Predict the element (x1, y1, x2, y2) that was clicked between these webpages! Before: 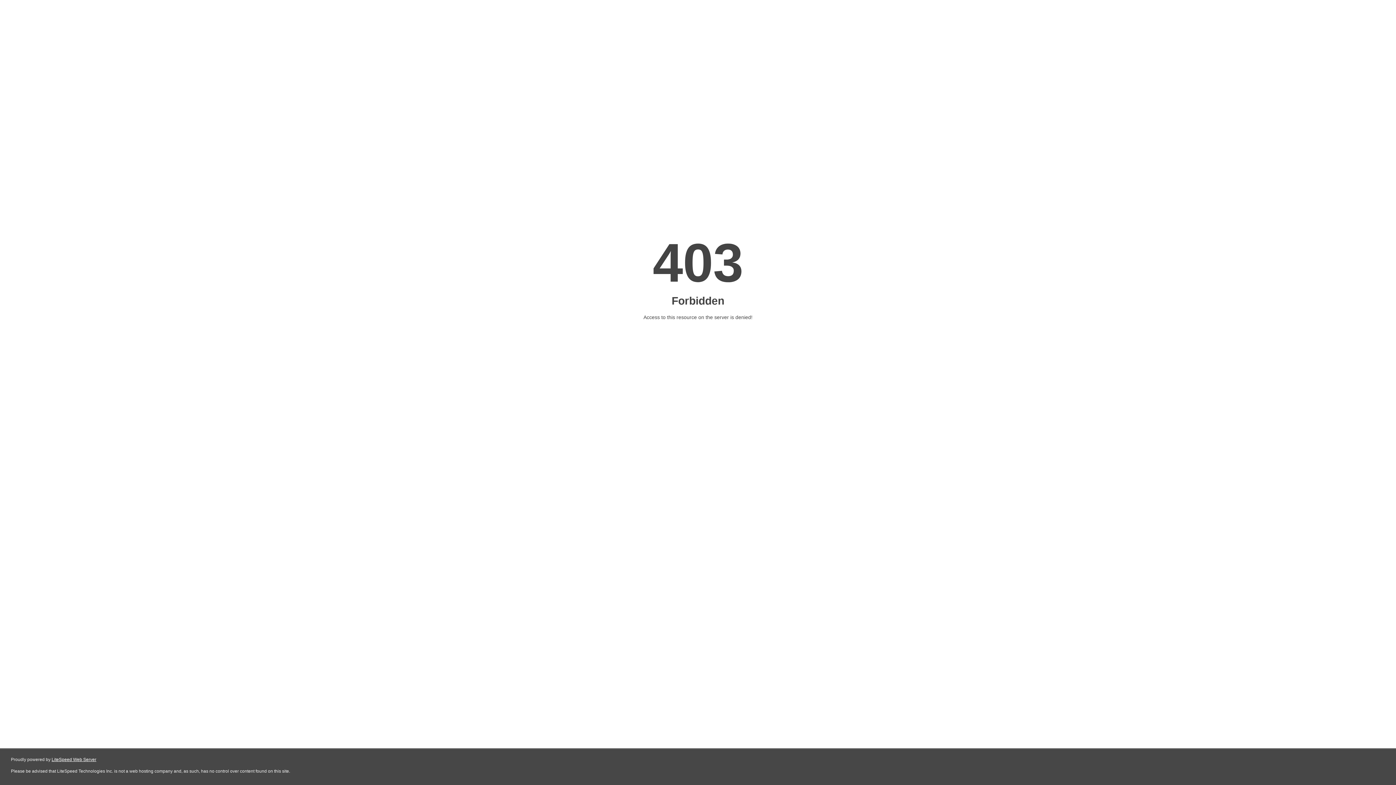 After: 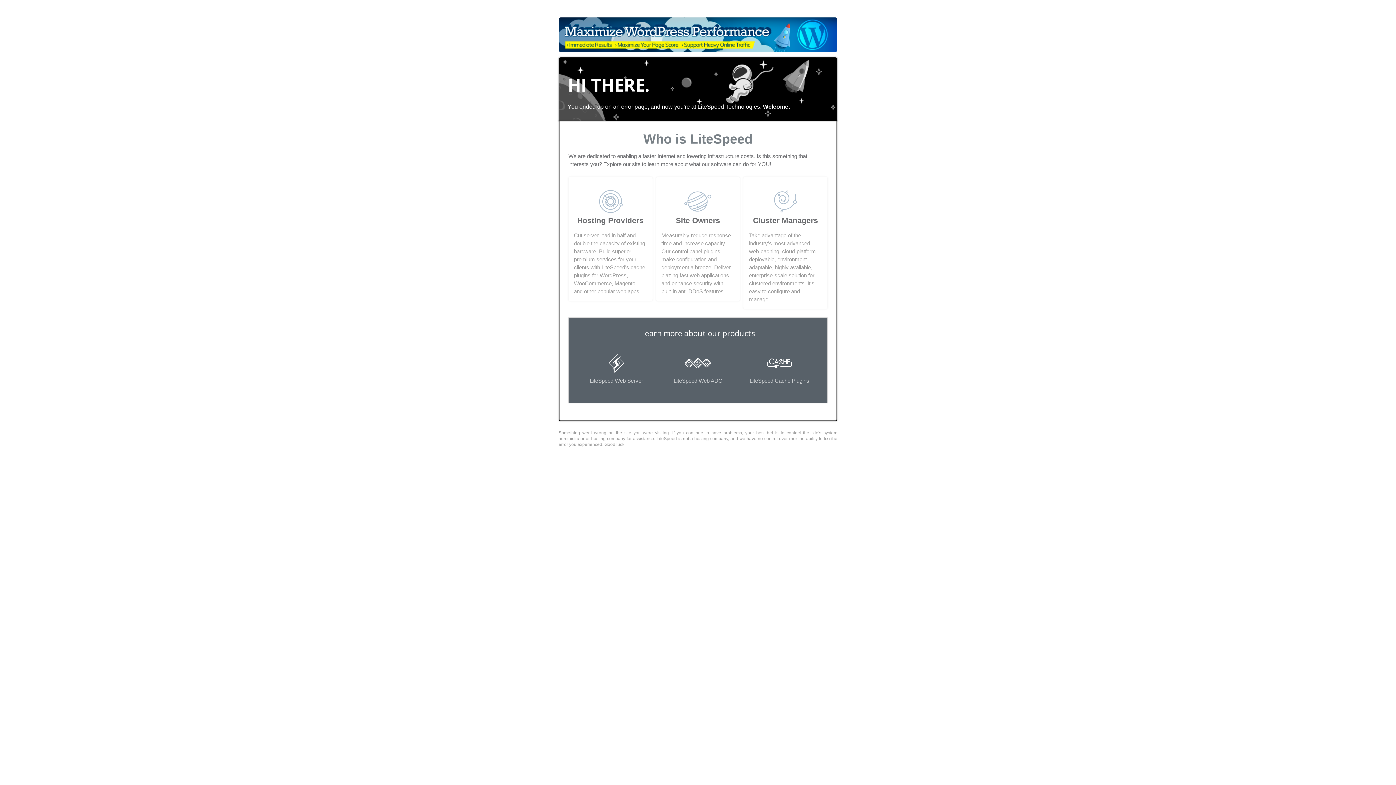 Action: bbox: (51, 757, 96, 762) label: LiteSpeed Web Server